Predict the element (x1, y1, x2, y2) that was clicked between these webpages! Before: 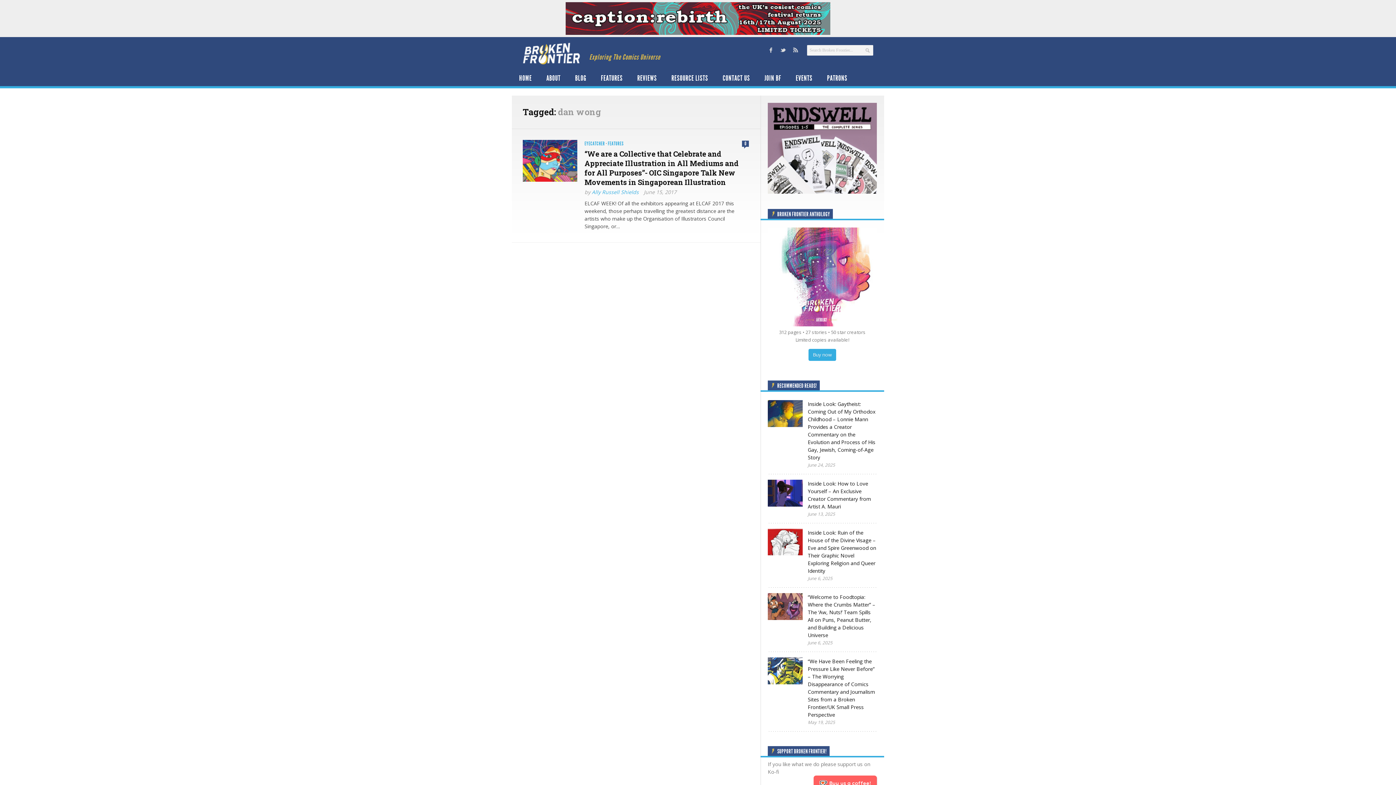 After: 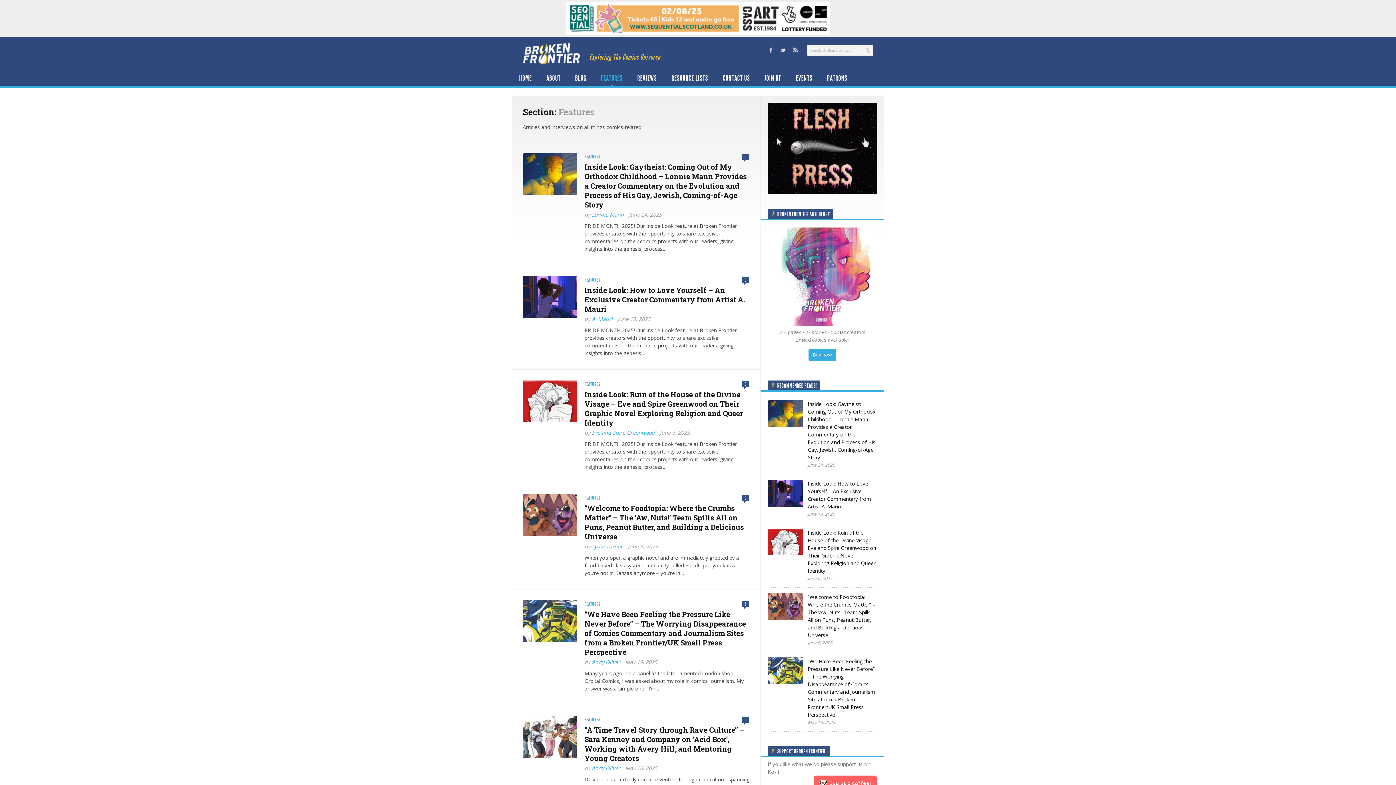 Action: bbox: (608, 140, 624, 146) label: FEATURES